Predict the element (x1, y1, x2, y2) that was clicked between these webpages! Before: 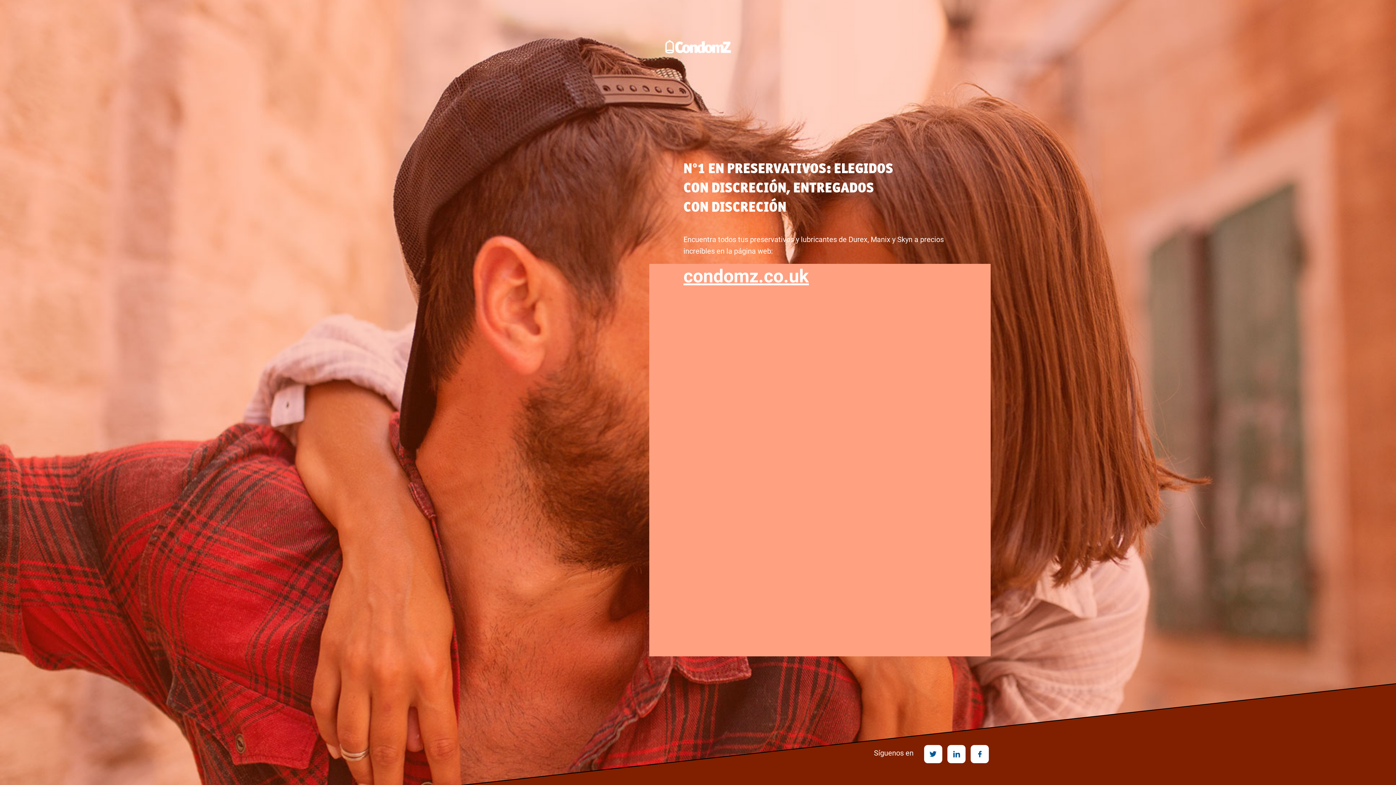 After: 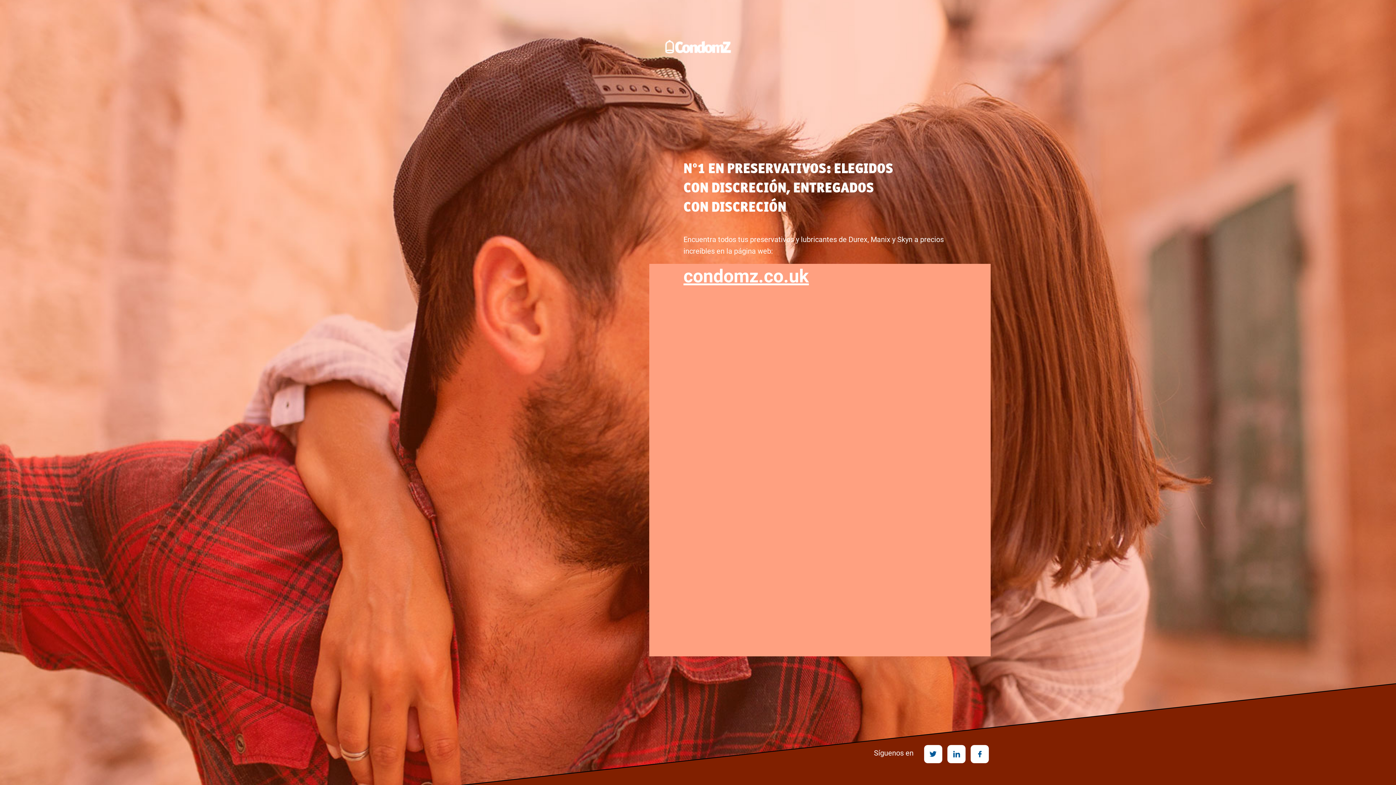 Action: label:   bbox: (924, 750, 944, 757)